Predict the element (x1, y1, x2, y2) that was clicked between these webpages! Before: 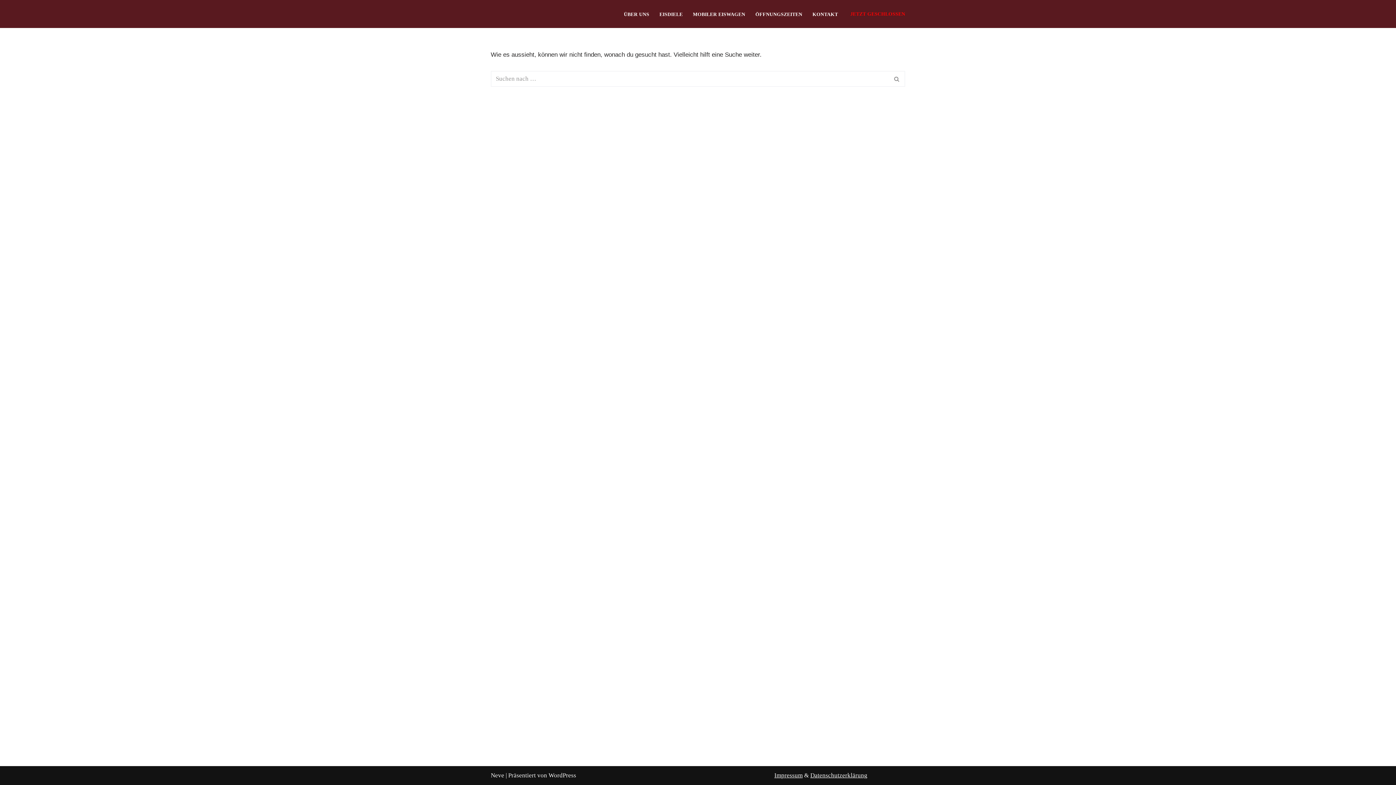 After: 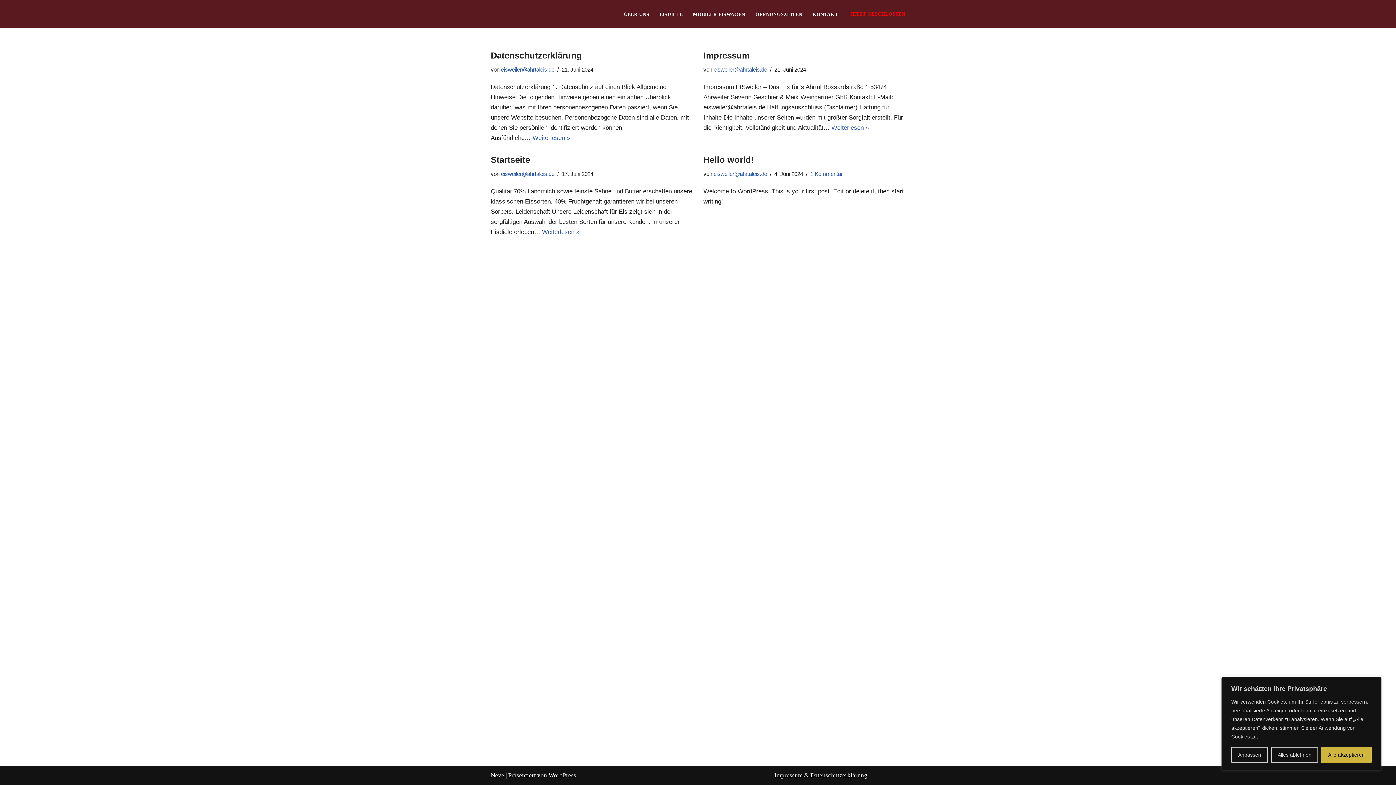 Action: label: Suchen bbox: (889, 70, 905, 86)